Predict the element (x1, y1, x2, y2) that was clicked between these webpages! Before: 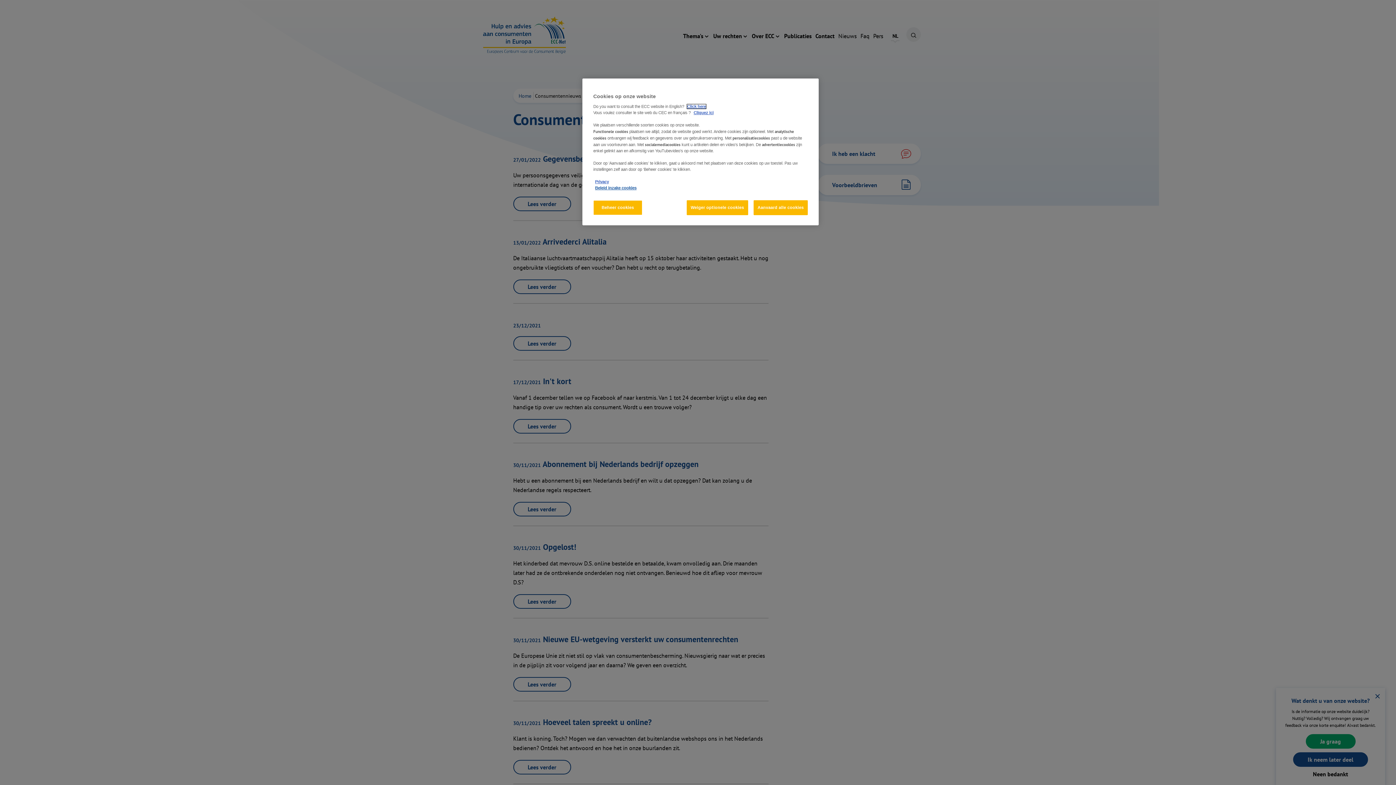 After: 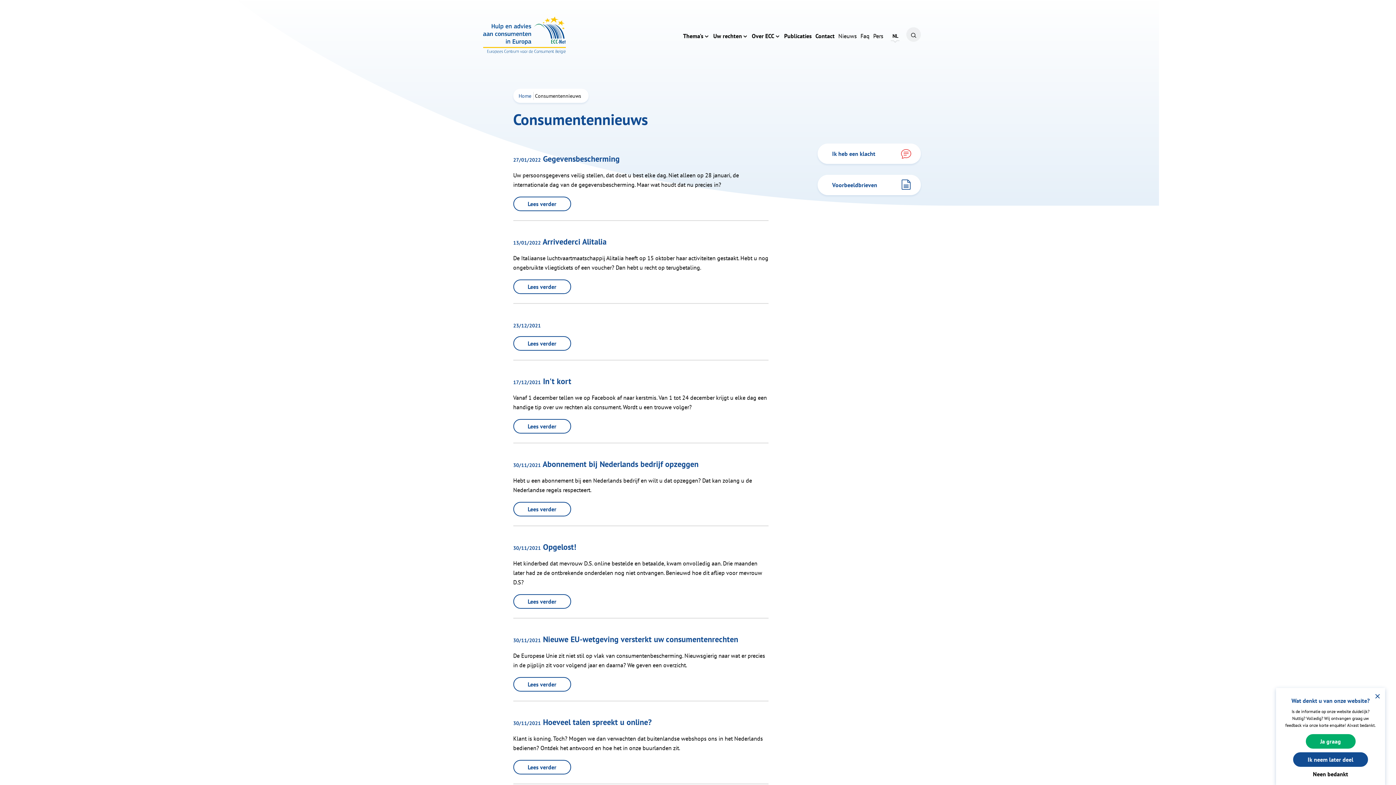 Action: bbox: (686, 200, 748, 215) label: Weiger optionele cookies